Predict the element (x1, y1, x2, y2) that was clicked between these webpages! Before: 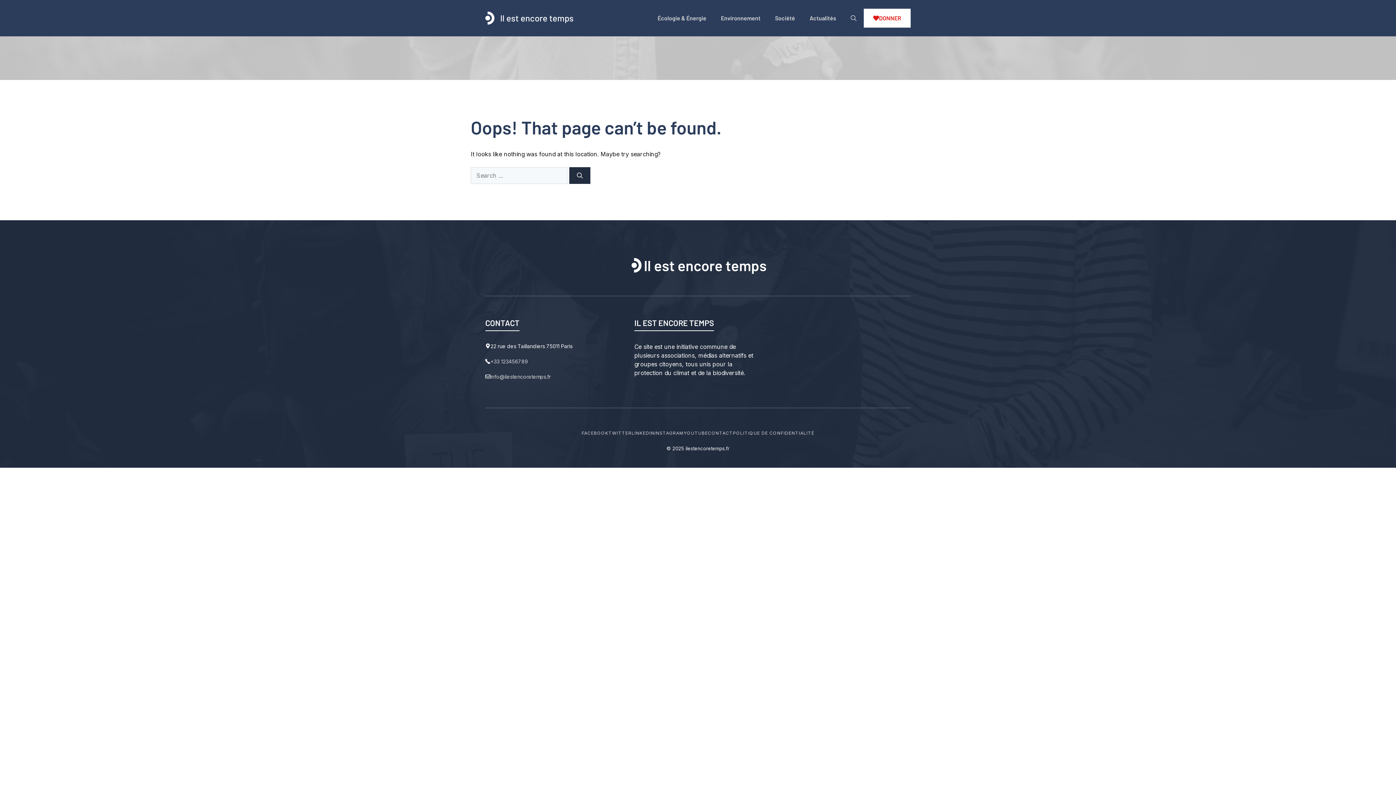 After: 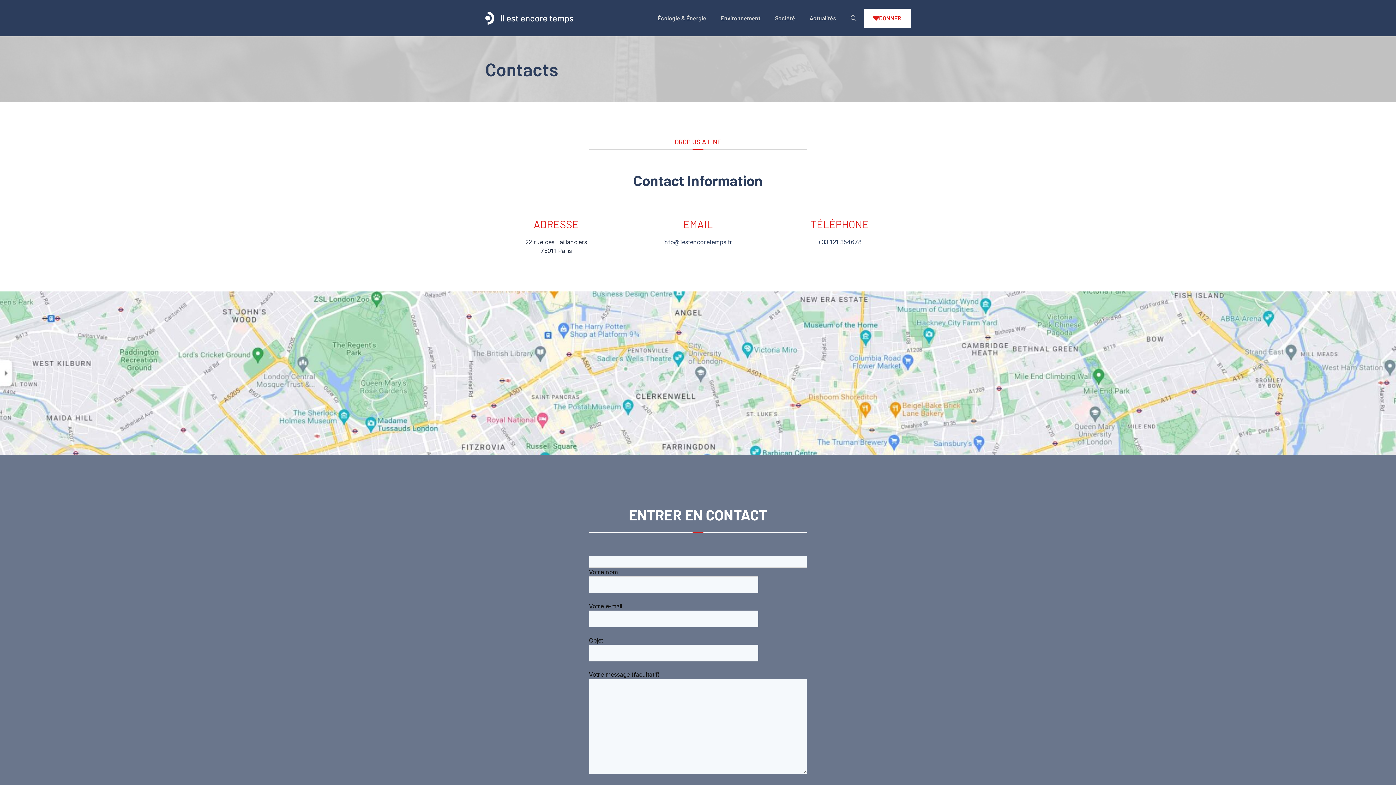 Action: label: CONTACT bbox: (708, 430, 733, 435)